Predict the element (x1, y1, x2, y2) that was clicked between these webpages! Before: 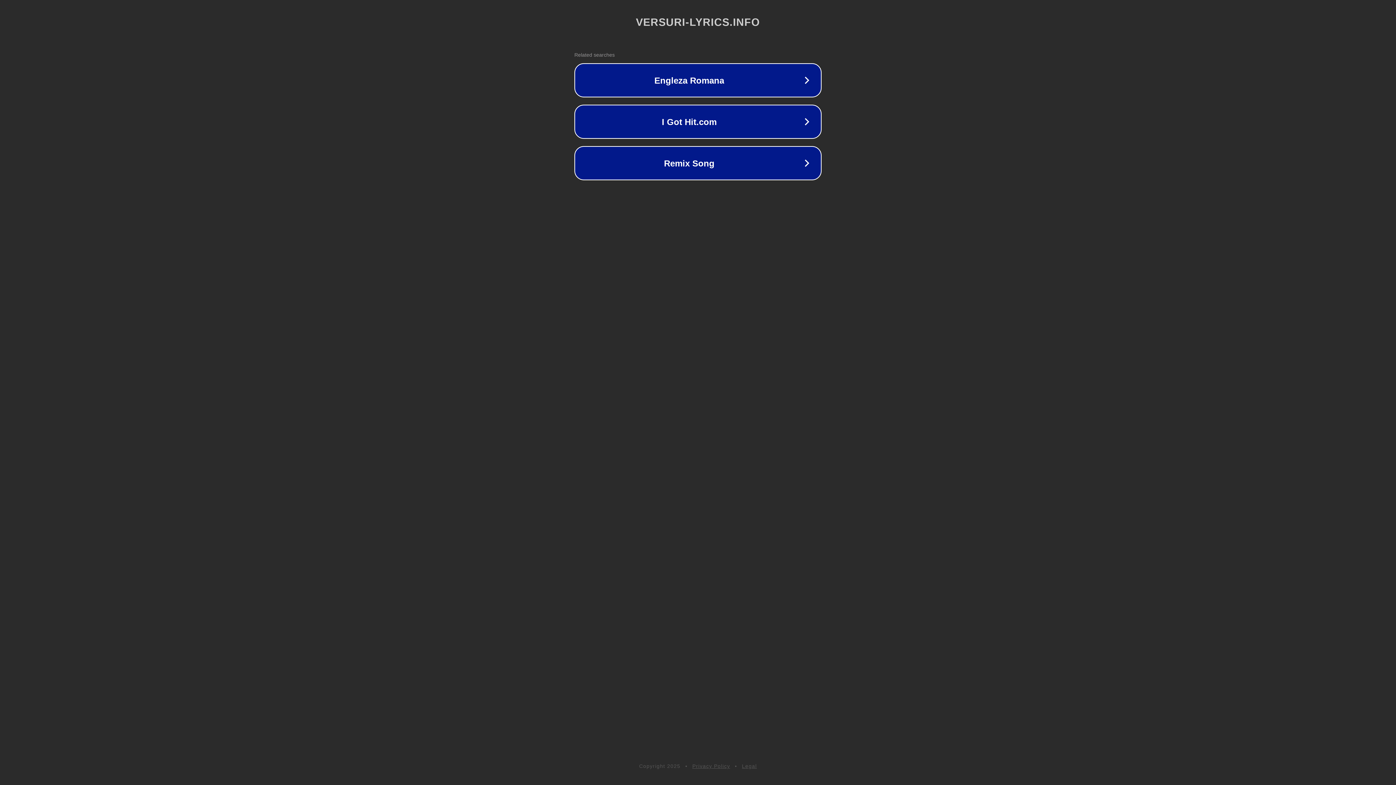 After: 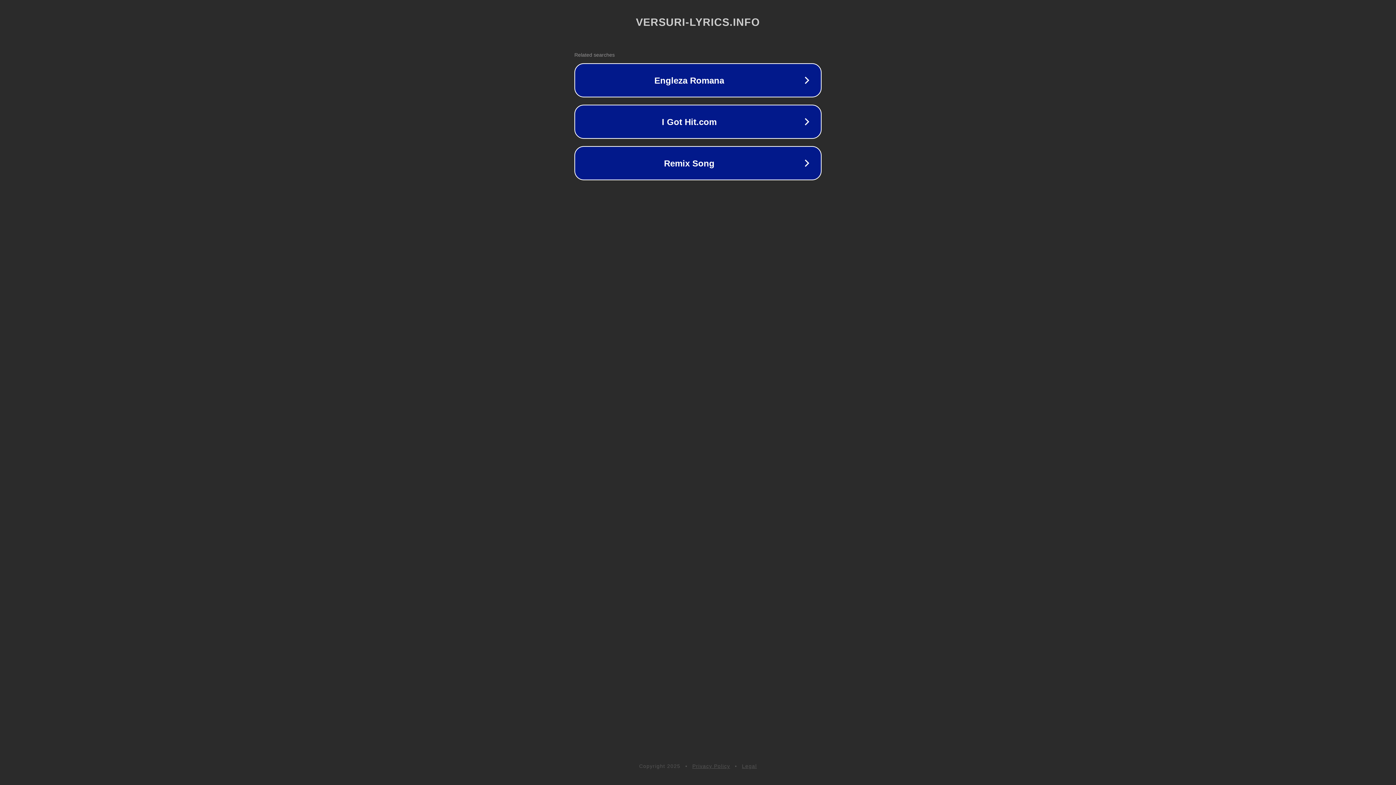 Action: label: Legal bbox: (742, 763, 757, 769)